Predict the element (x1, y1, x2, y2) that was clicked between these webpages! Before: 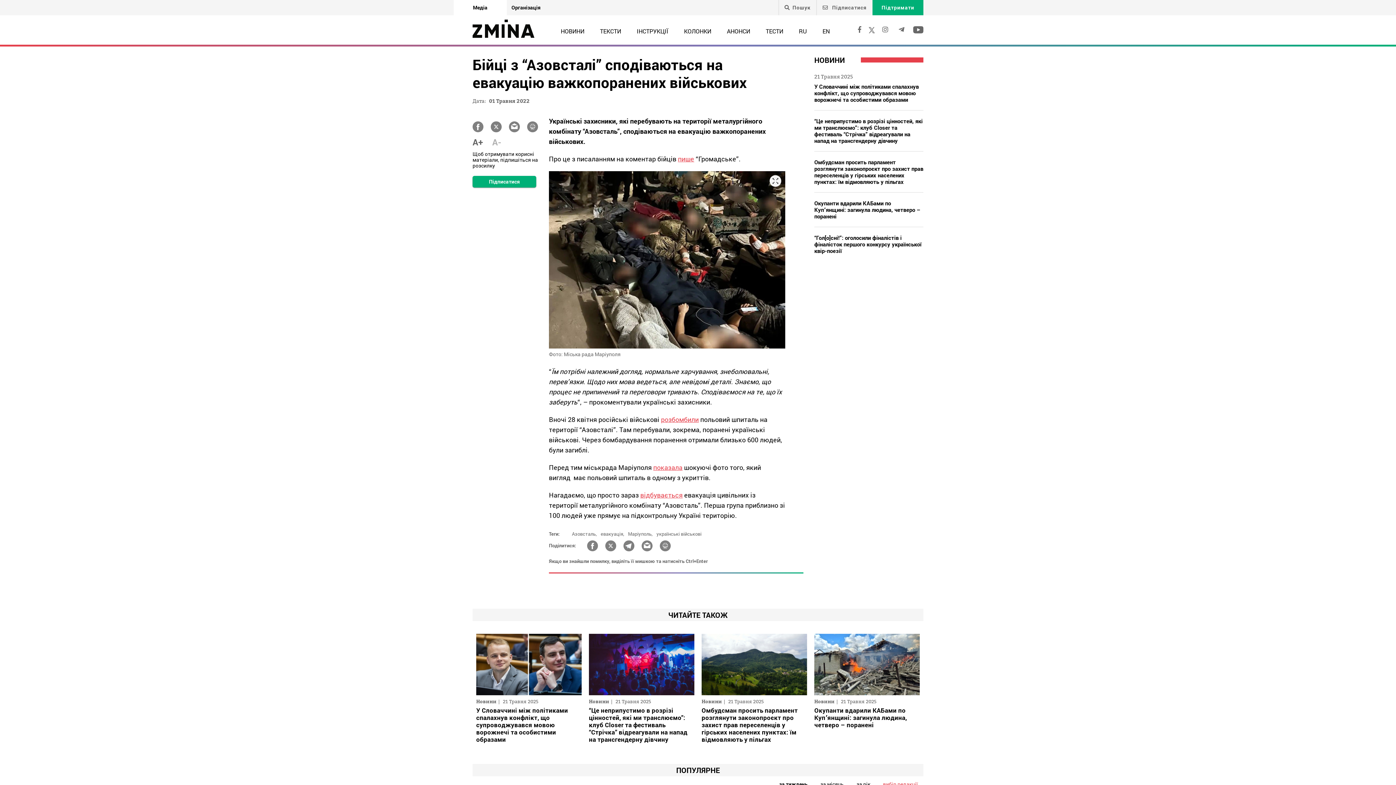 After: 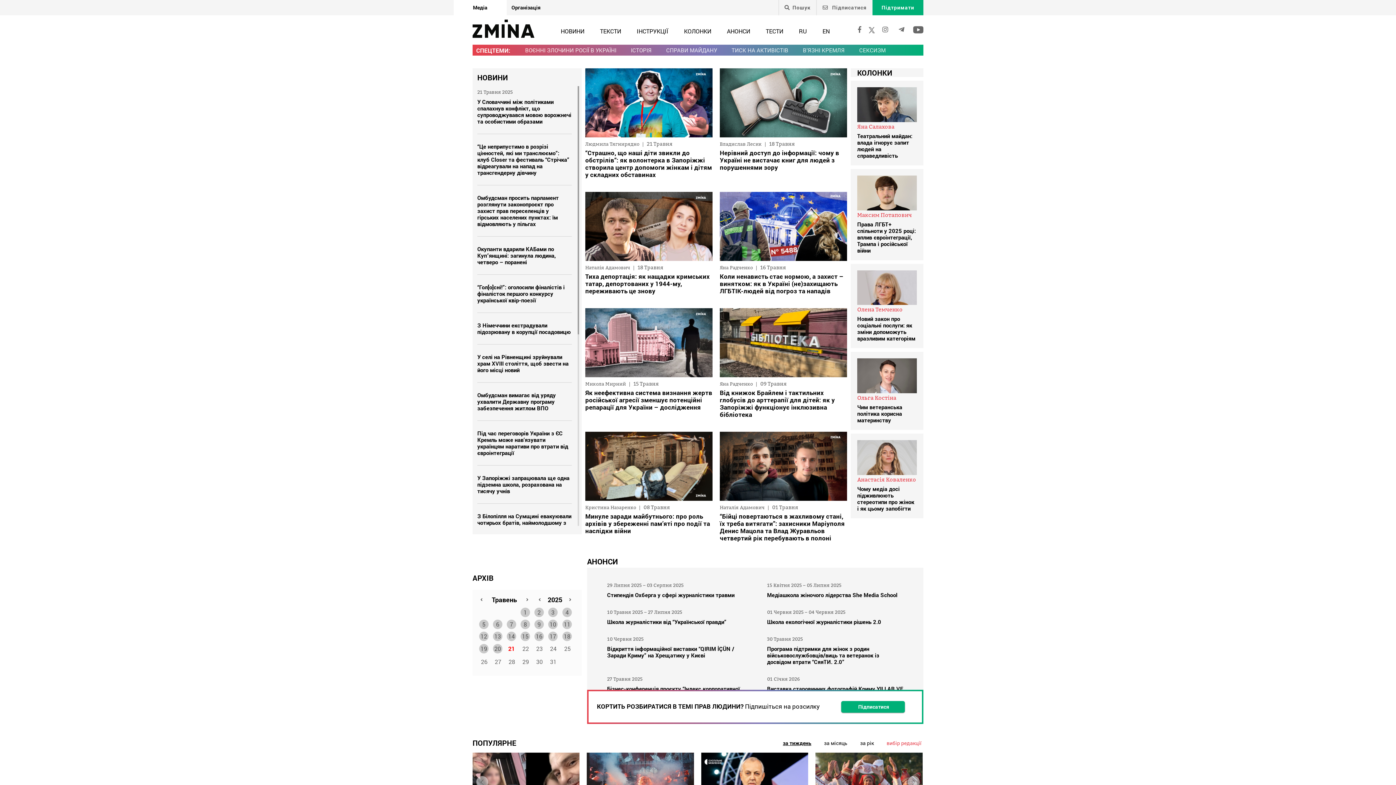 Action: bbox: (453, 0, 506, 15) label: Медіа